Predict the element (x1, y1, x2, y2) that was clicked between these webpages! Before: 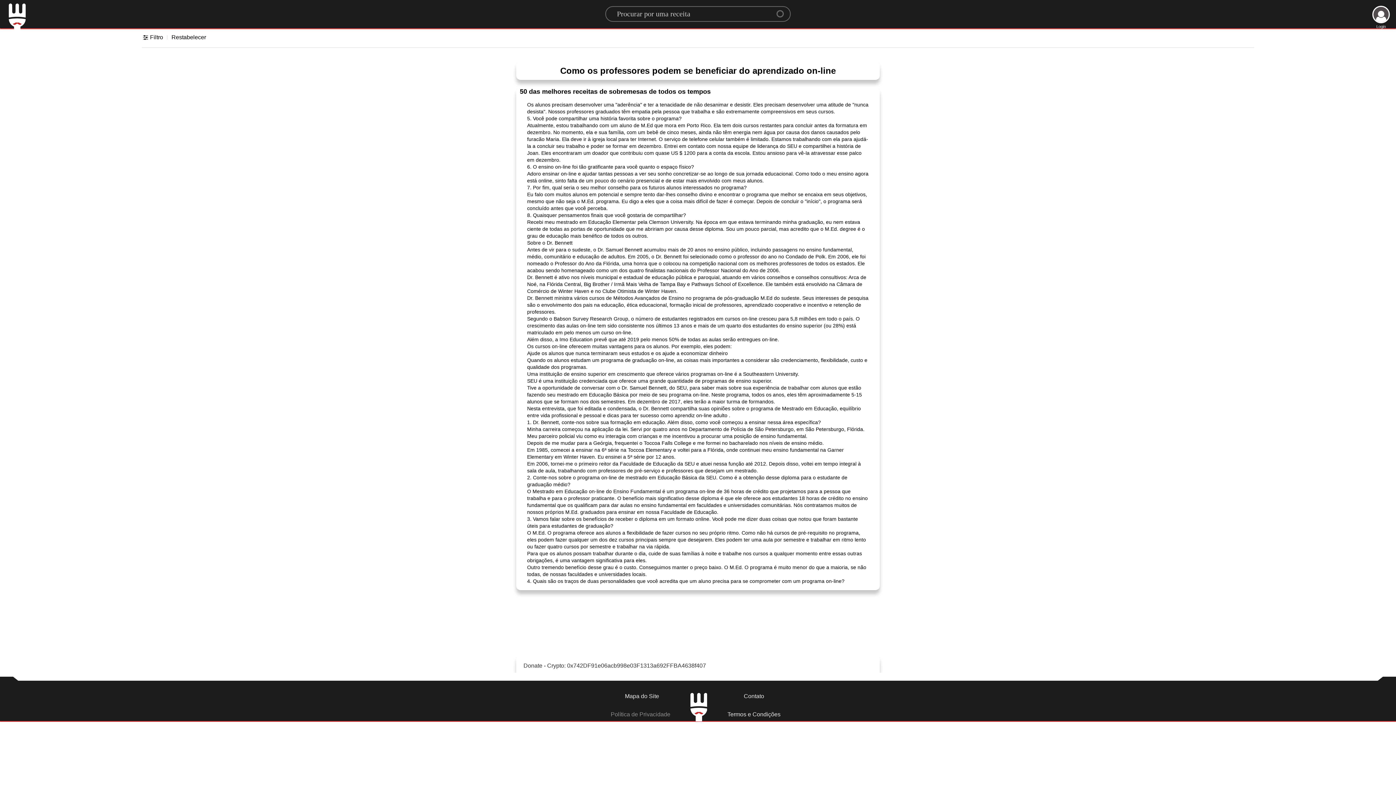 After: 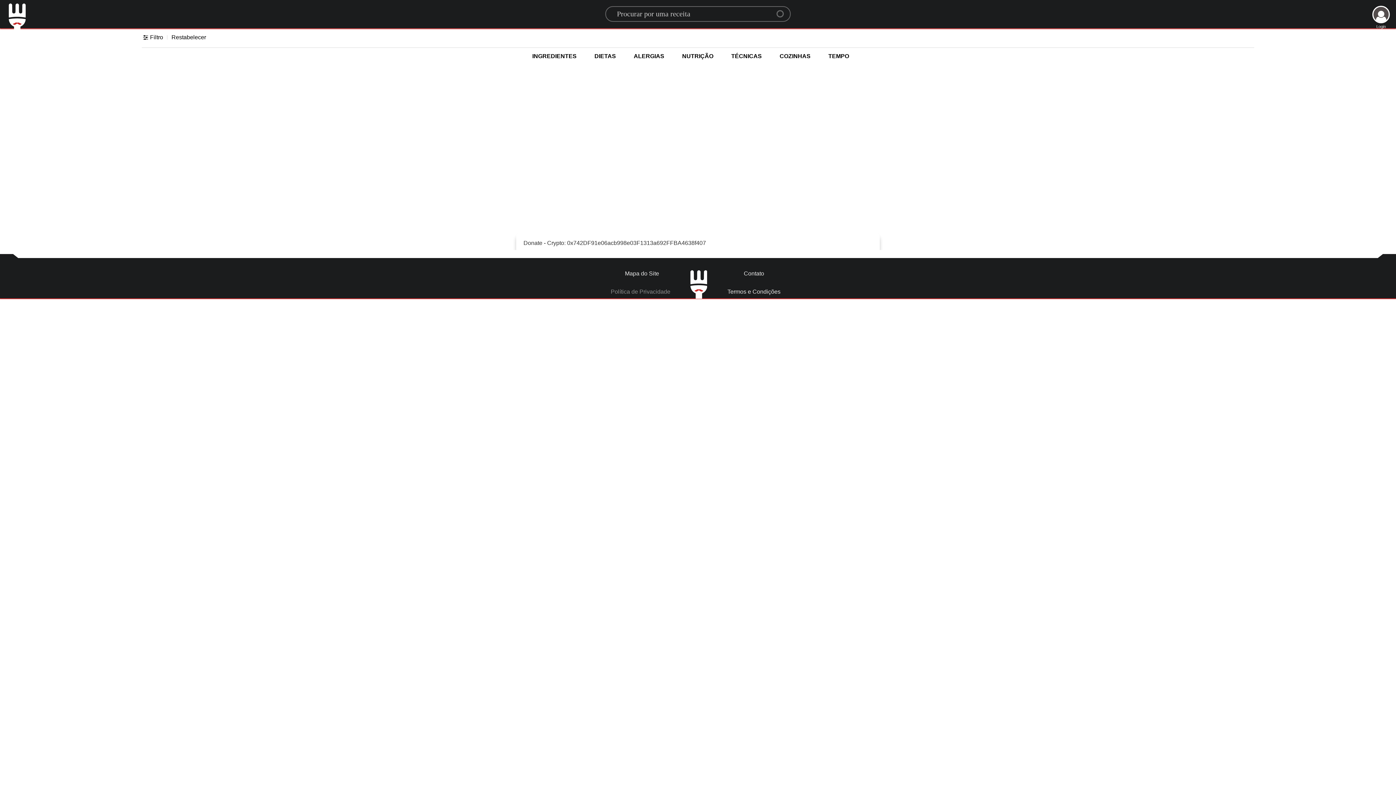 Action: bbox: (777, 5, 788, 16) label: Center Align